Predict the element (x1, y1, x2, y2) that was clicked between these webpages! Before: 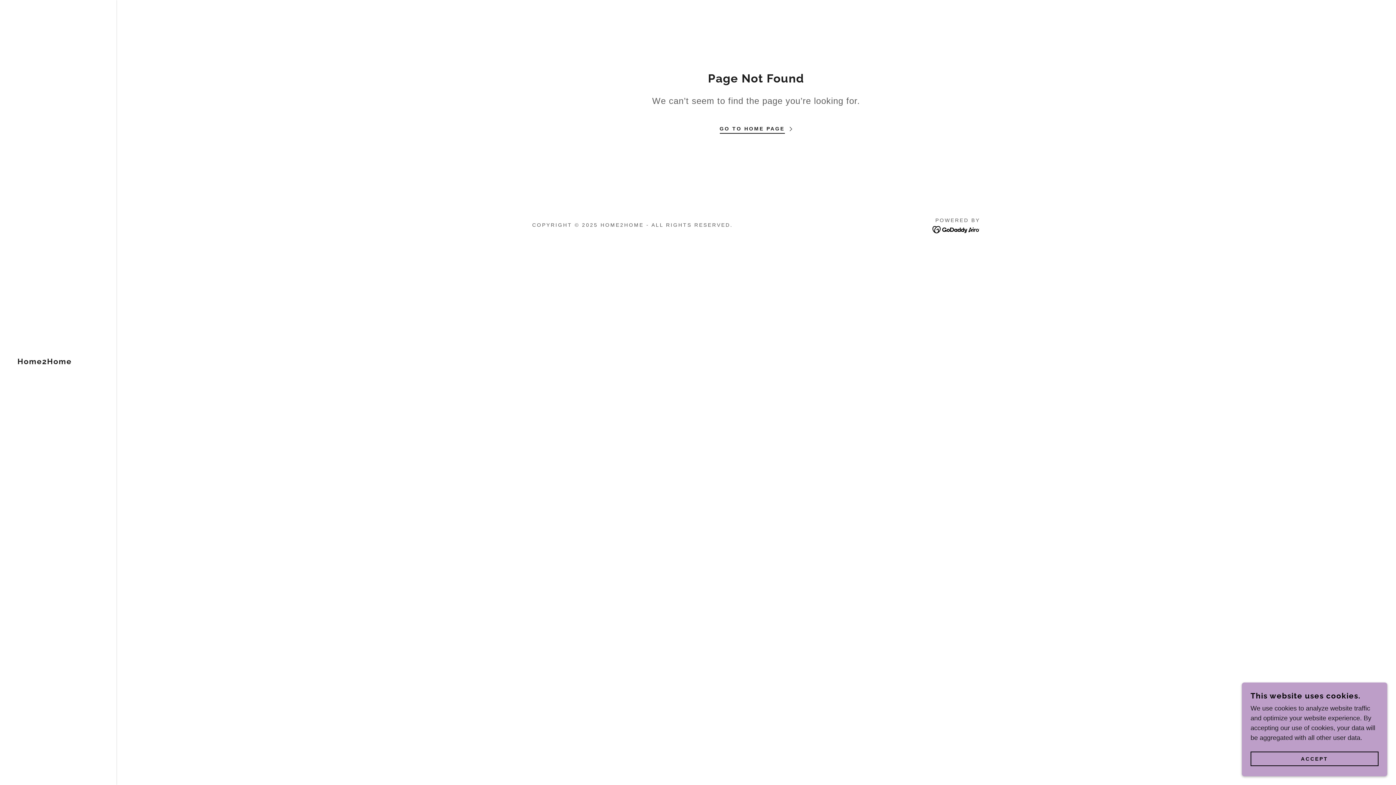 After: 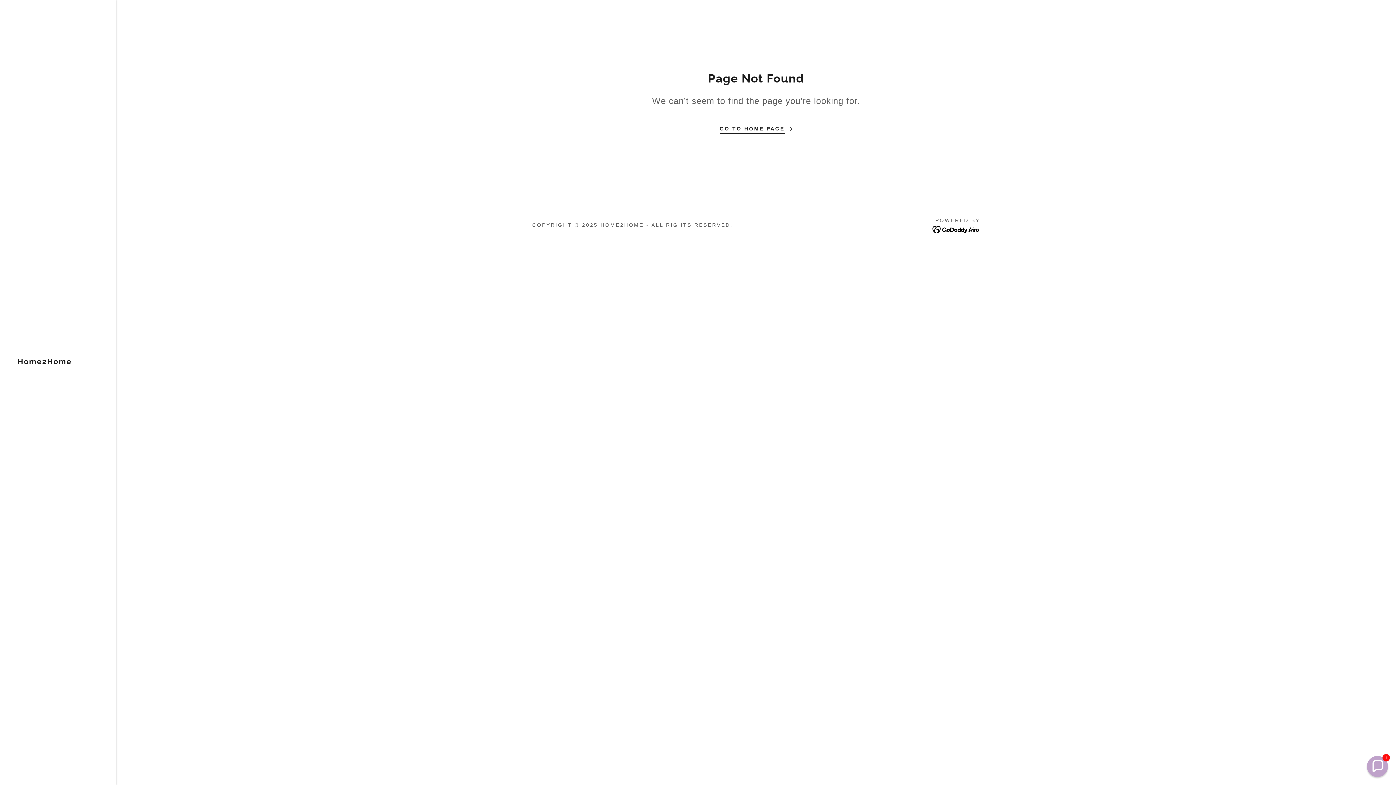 Action: bbox: (1250, 752, 1378, 766) label: ACCEPT